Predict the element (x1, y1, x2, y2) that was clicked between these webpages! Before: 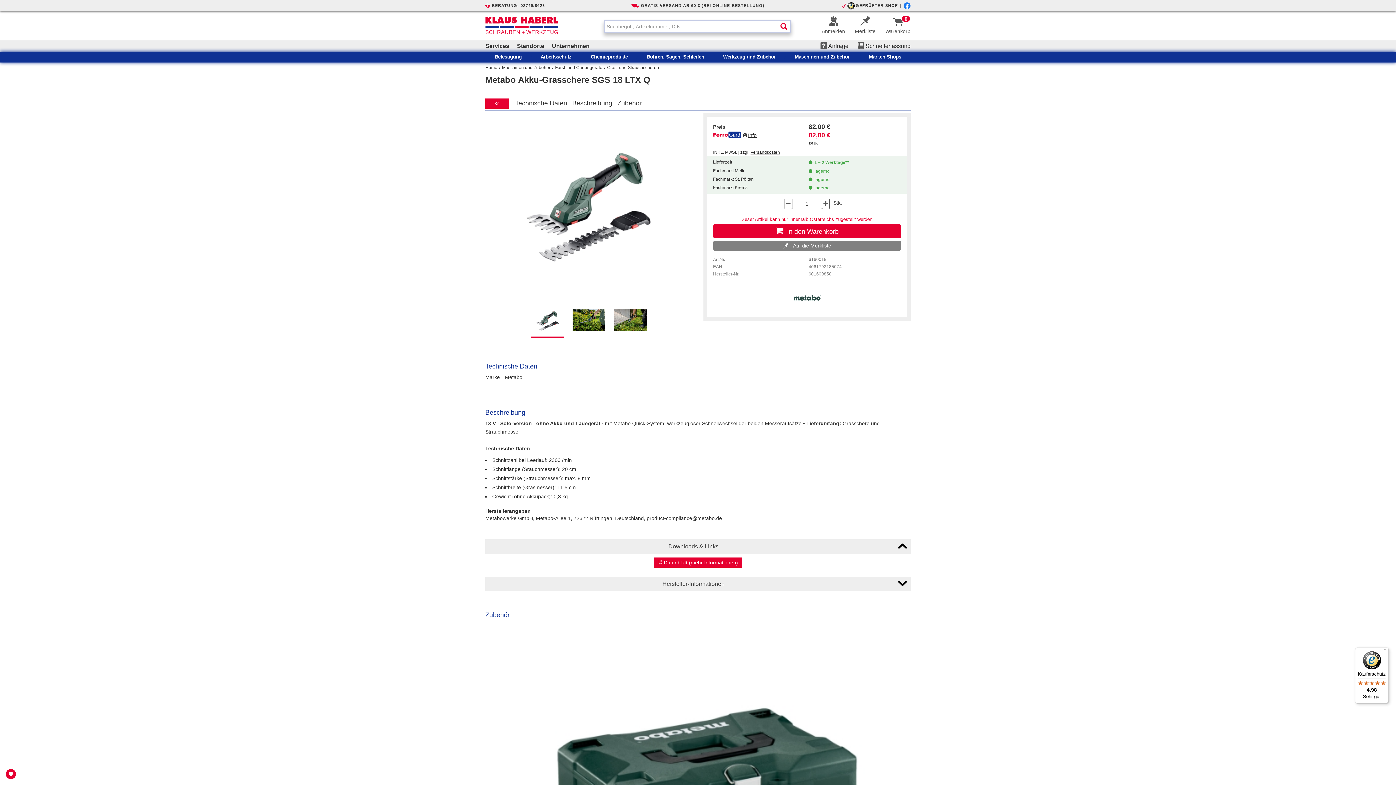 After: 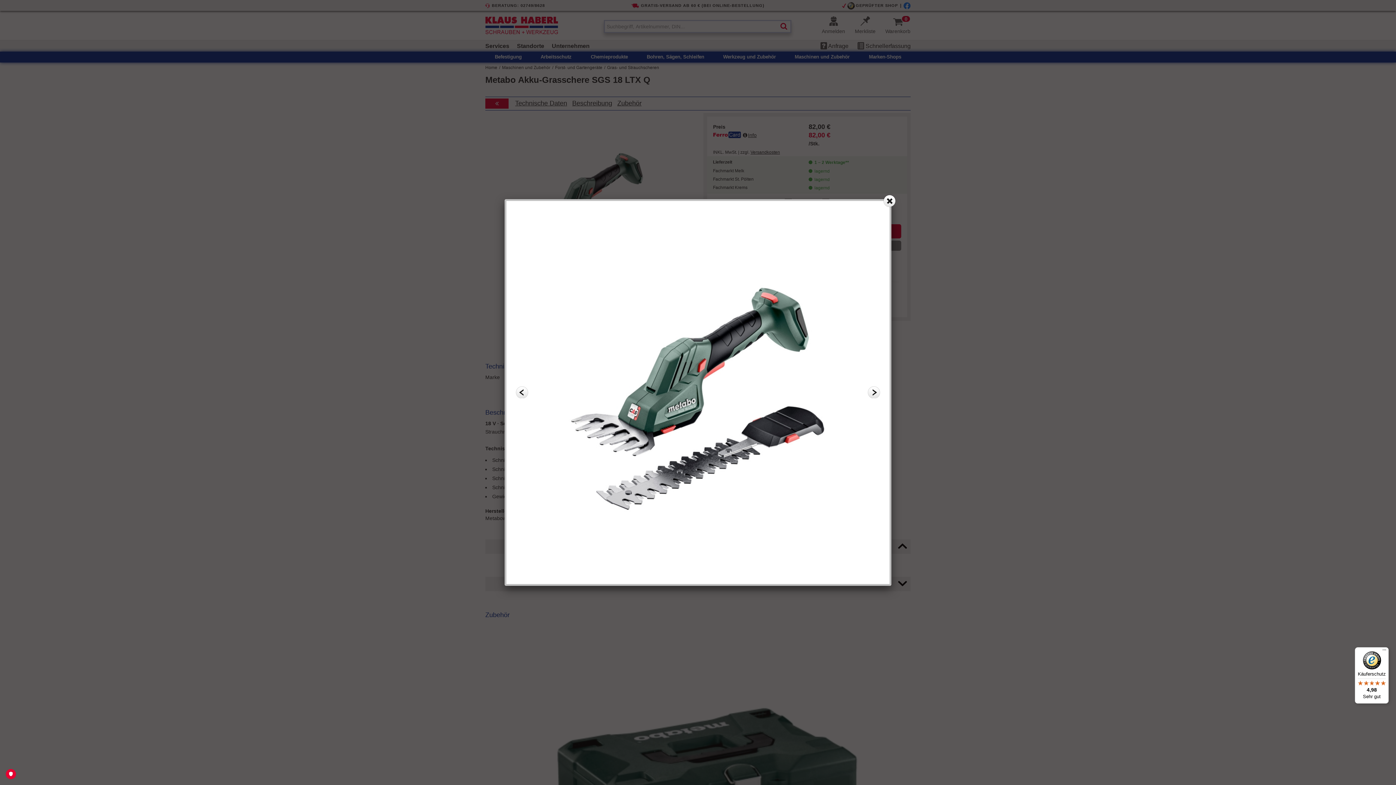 Action: bbox: (485, 113, 692, 294)